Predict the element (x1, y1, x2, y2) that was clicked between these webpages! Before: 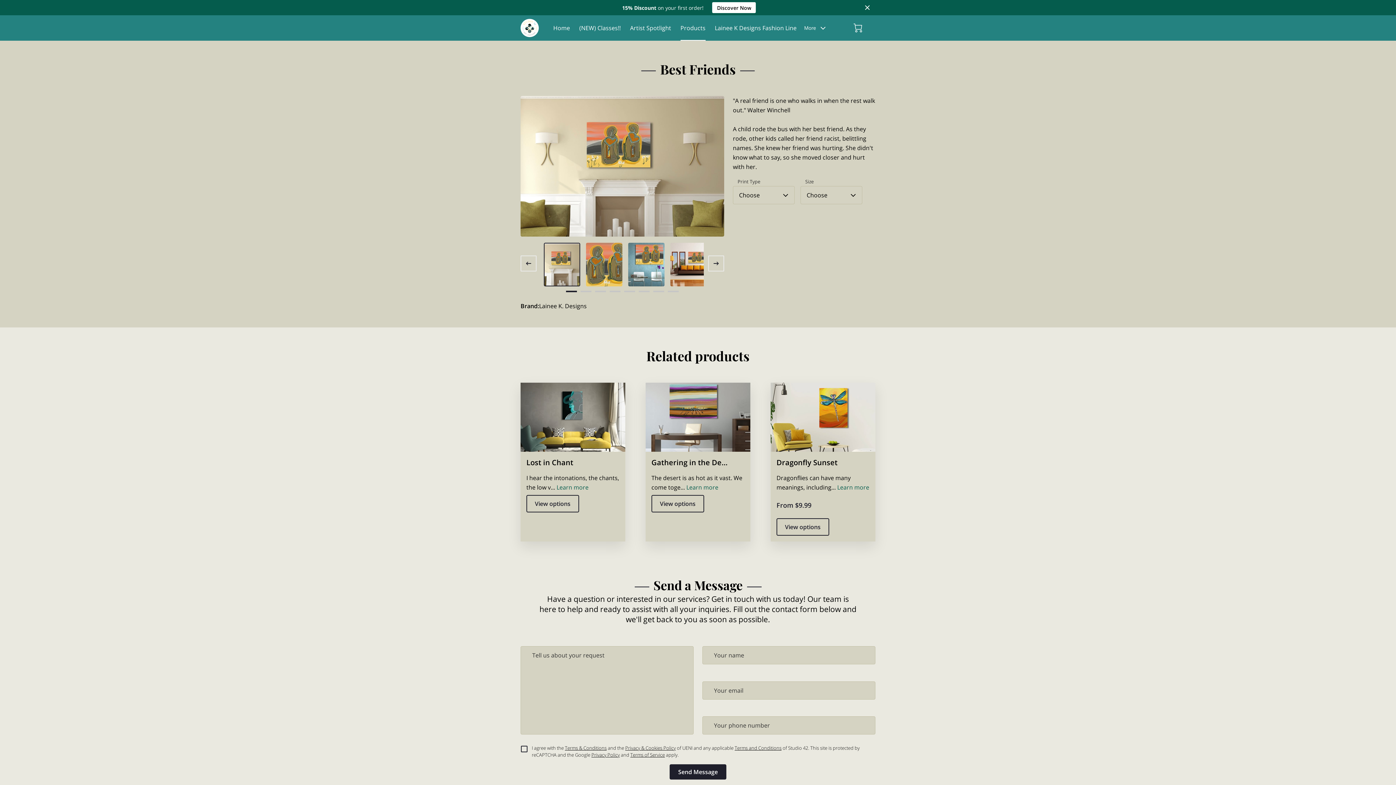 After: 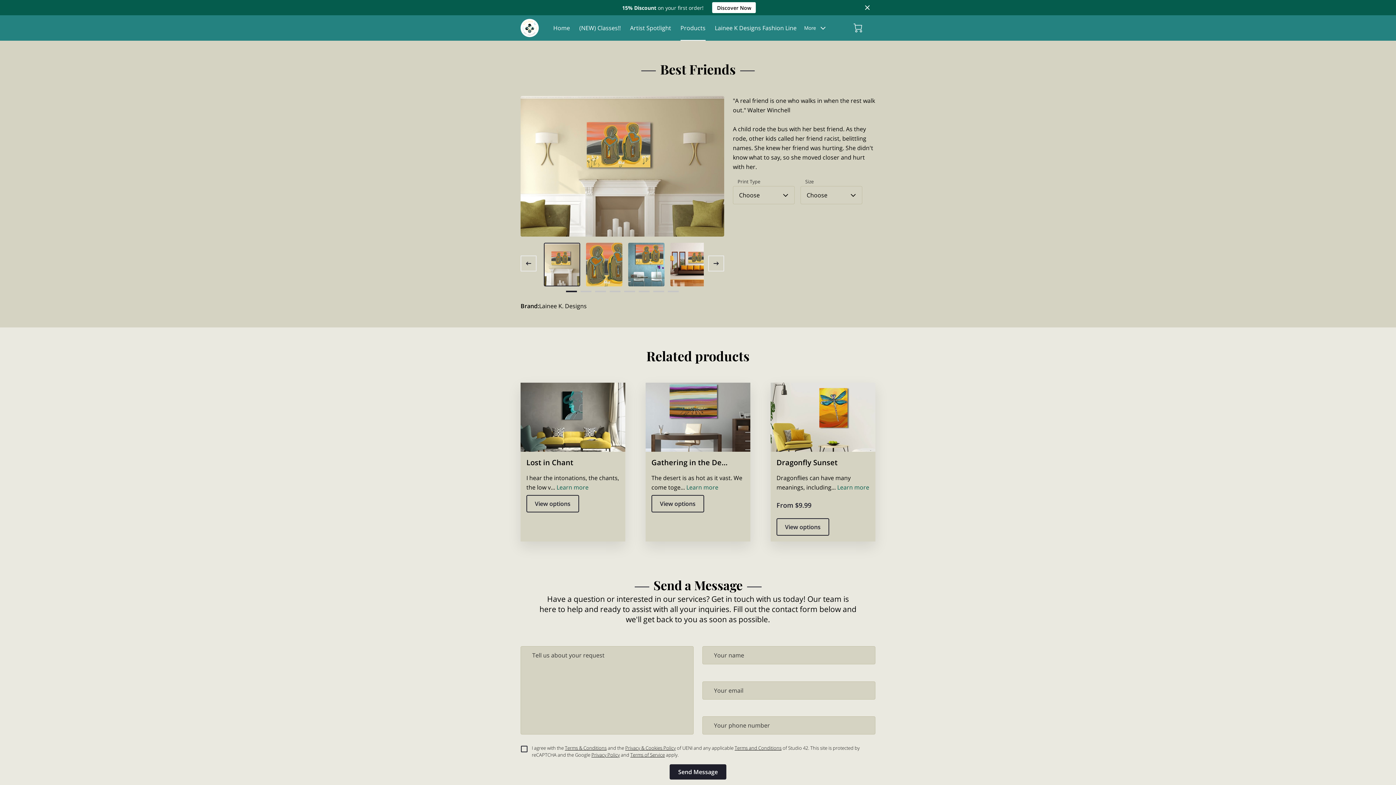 Action: bbox: (625, 745, 675, 751) label: Privacy & Cookies Policy